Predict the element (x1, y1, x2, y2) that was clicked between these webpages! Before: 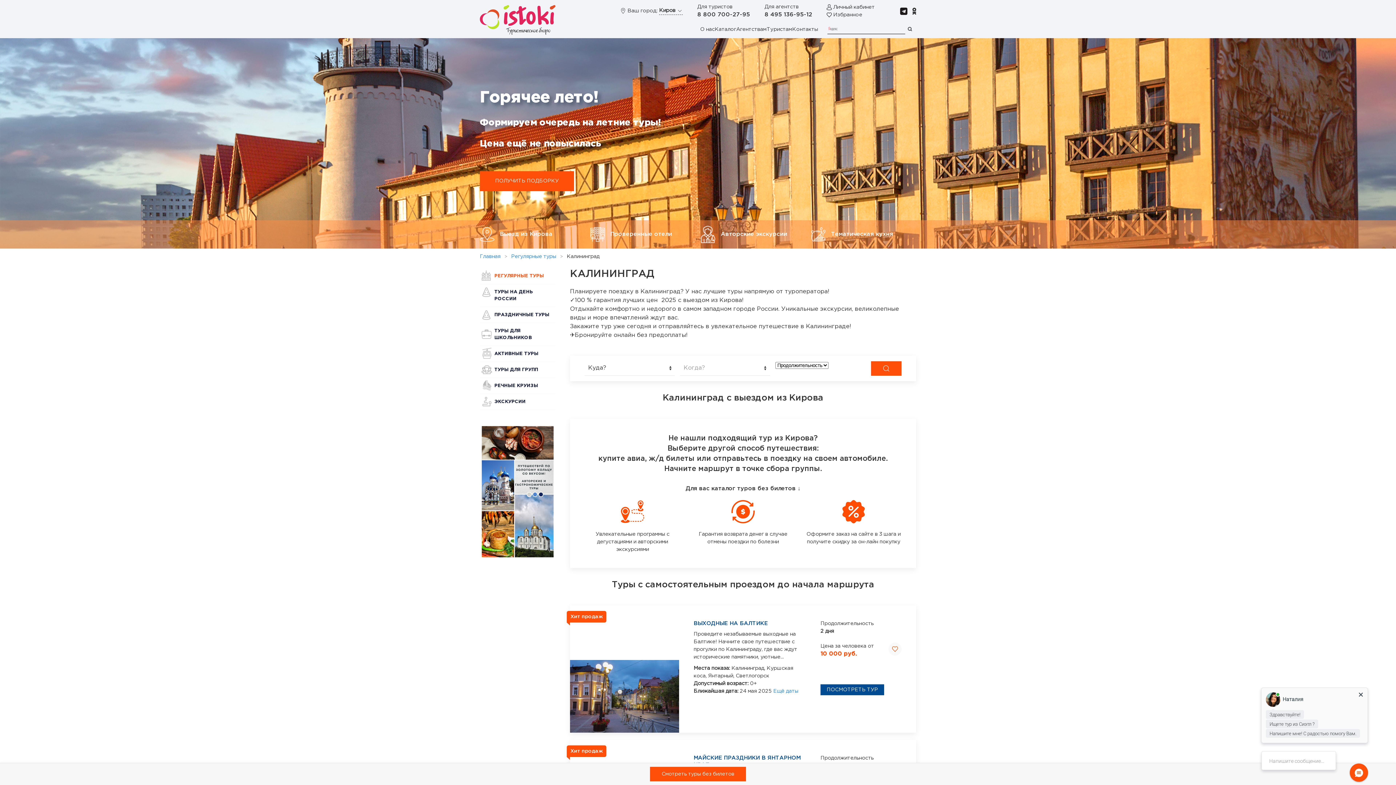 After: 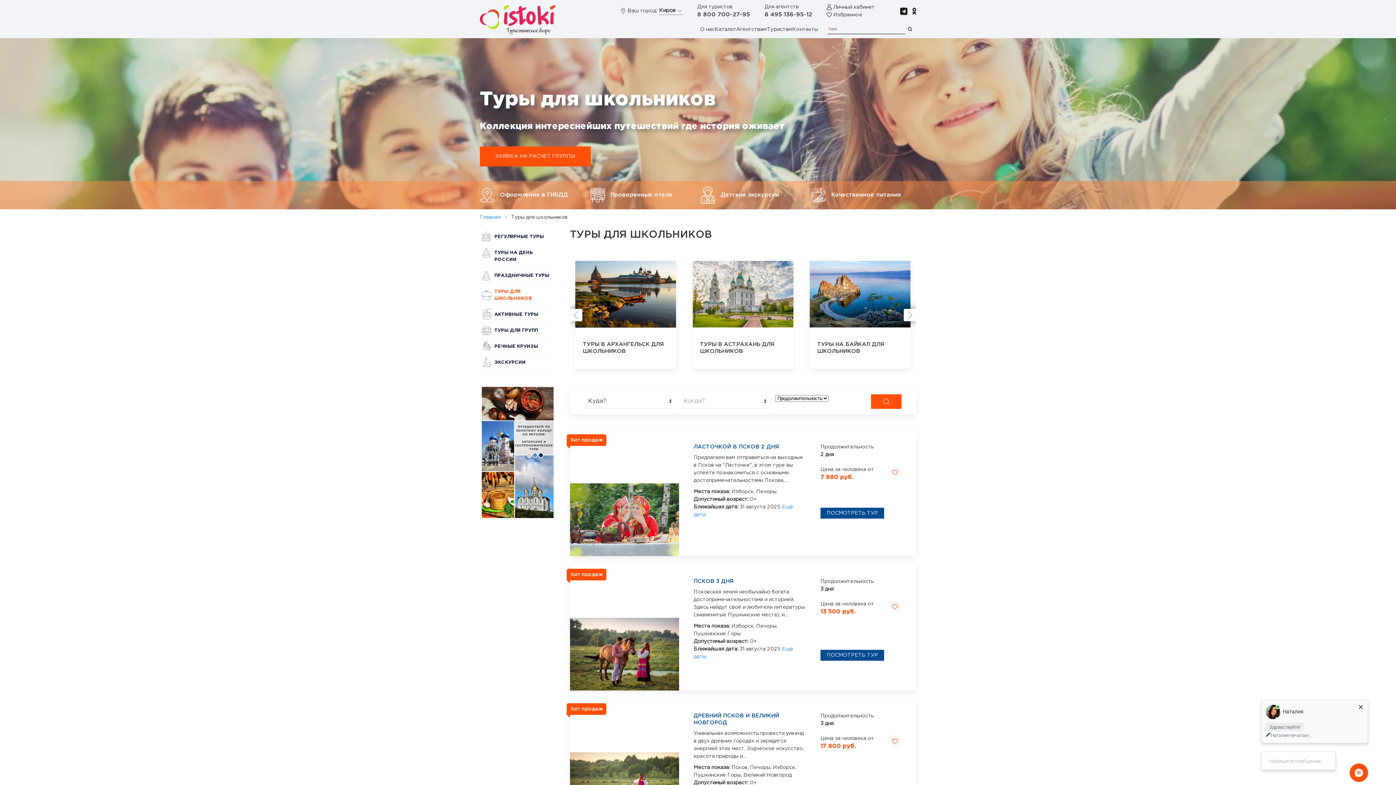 Action: bbox: (480, 323, 555, 345) label: ТУРЫ ДЛЯ ШКОЛЬНИКОВ